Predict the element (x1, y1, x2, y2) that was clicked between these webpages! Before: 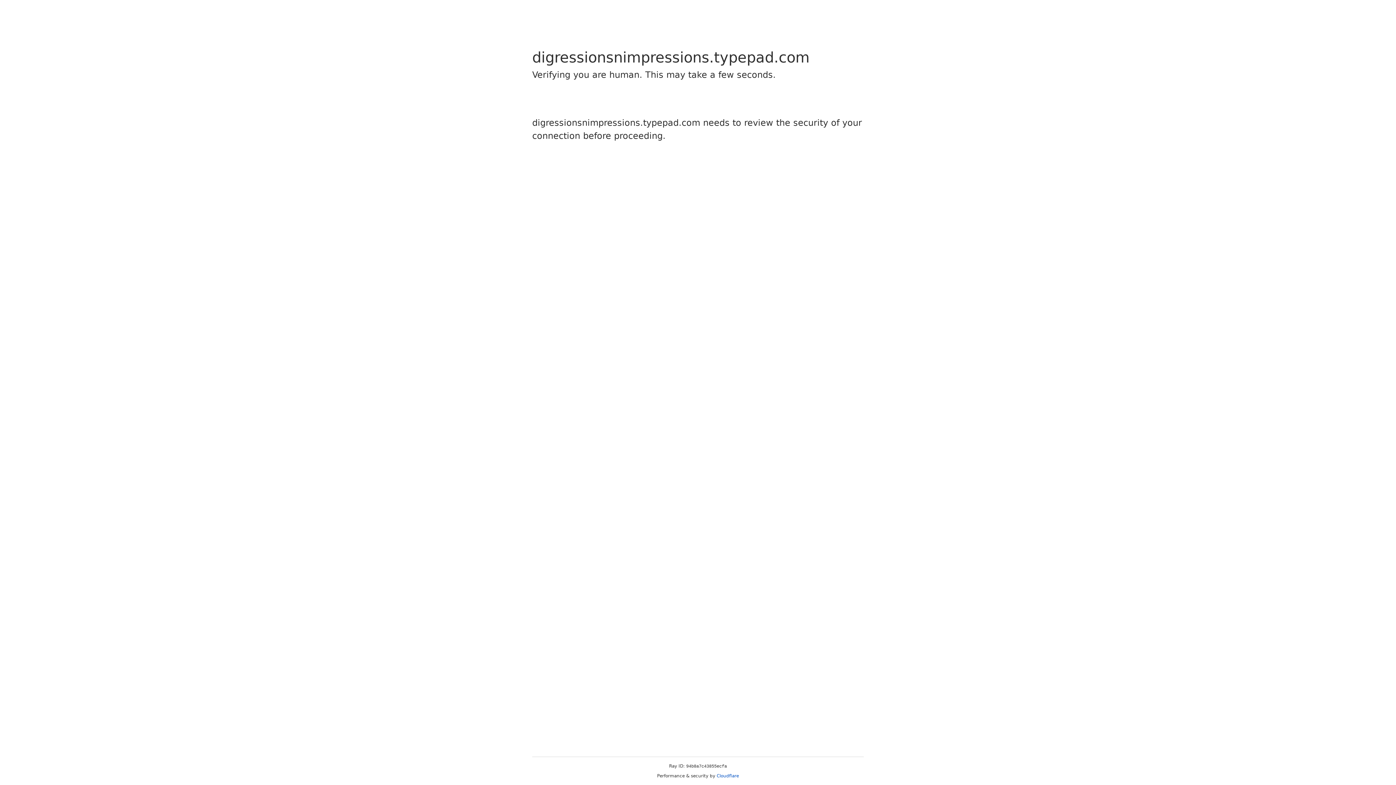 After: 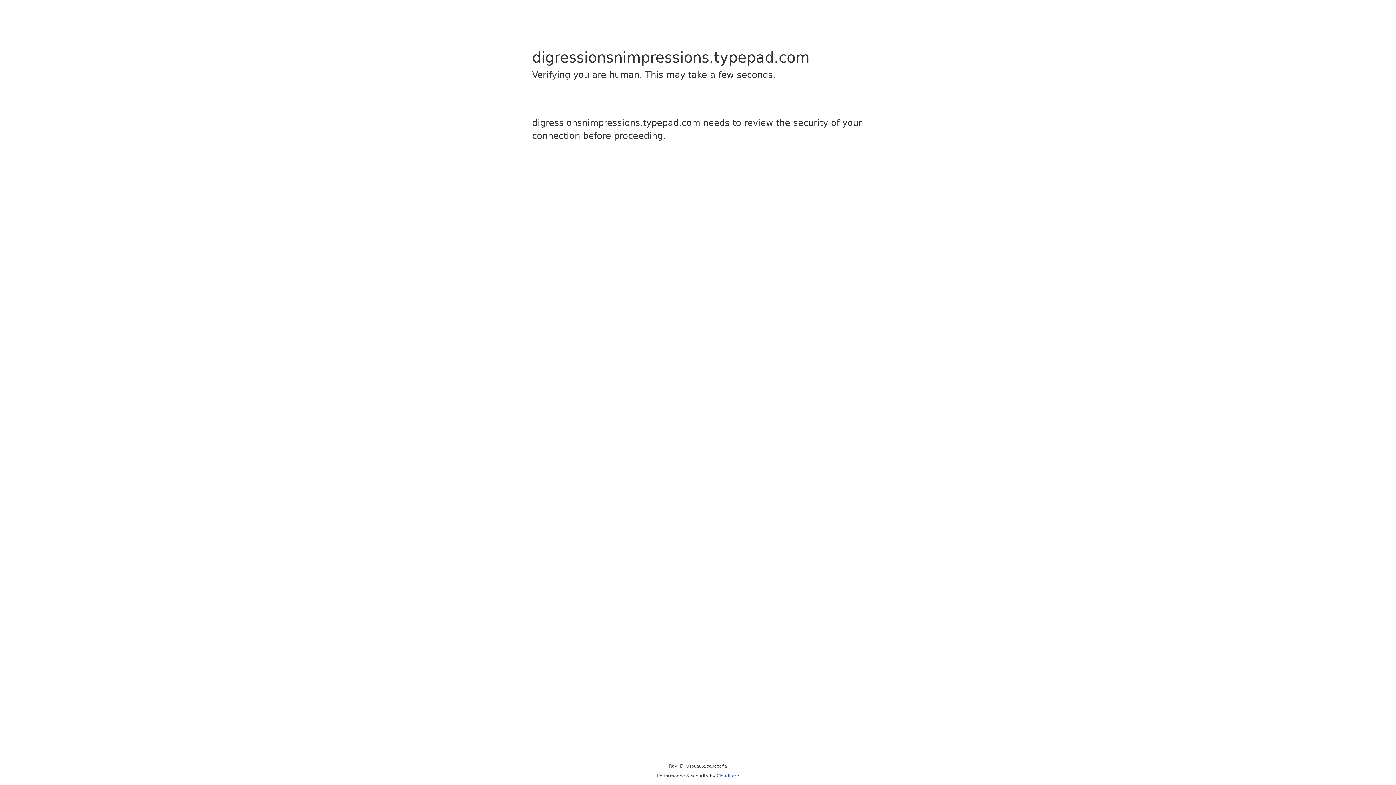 Action: bbox: (716, 773, 739, 778) label: Cloudflare